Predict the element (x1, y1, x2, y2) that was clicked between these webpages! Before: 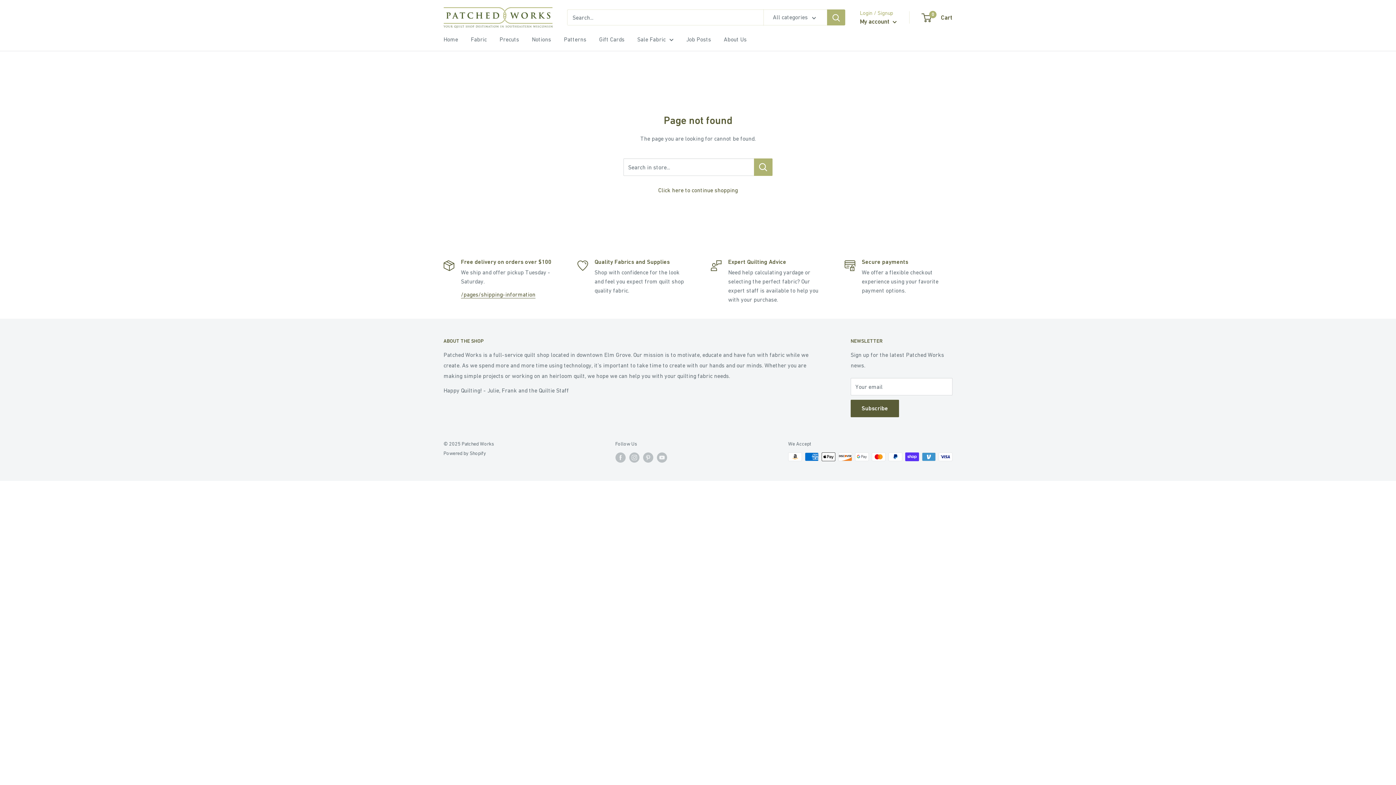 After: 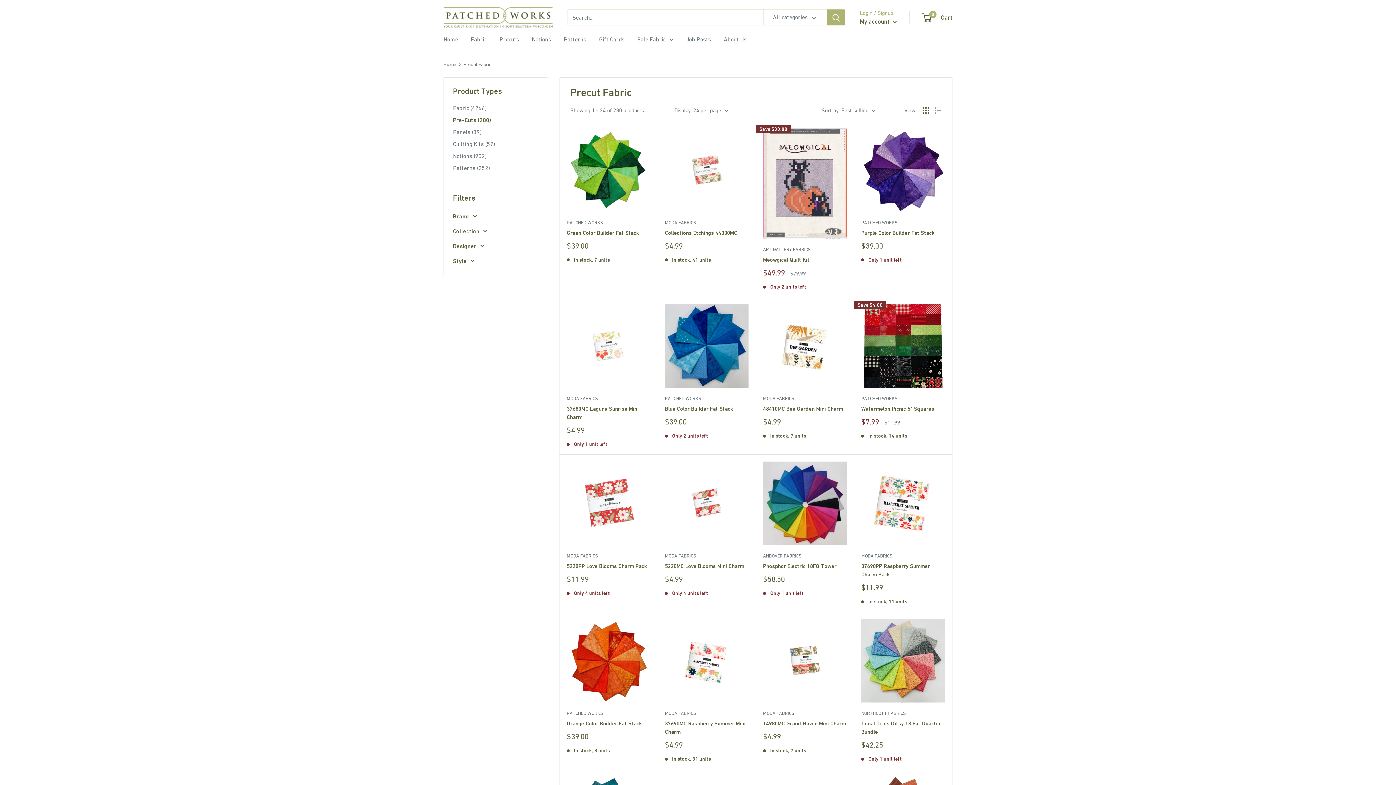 Action: bbox: (499, 34, 519, 44) label: Precuts